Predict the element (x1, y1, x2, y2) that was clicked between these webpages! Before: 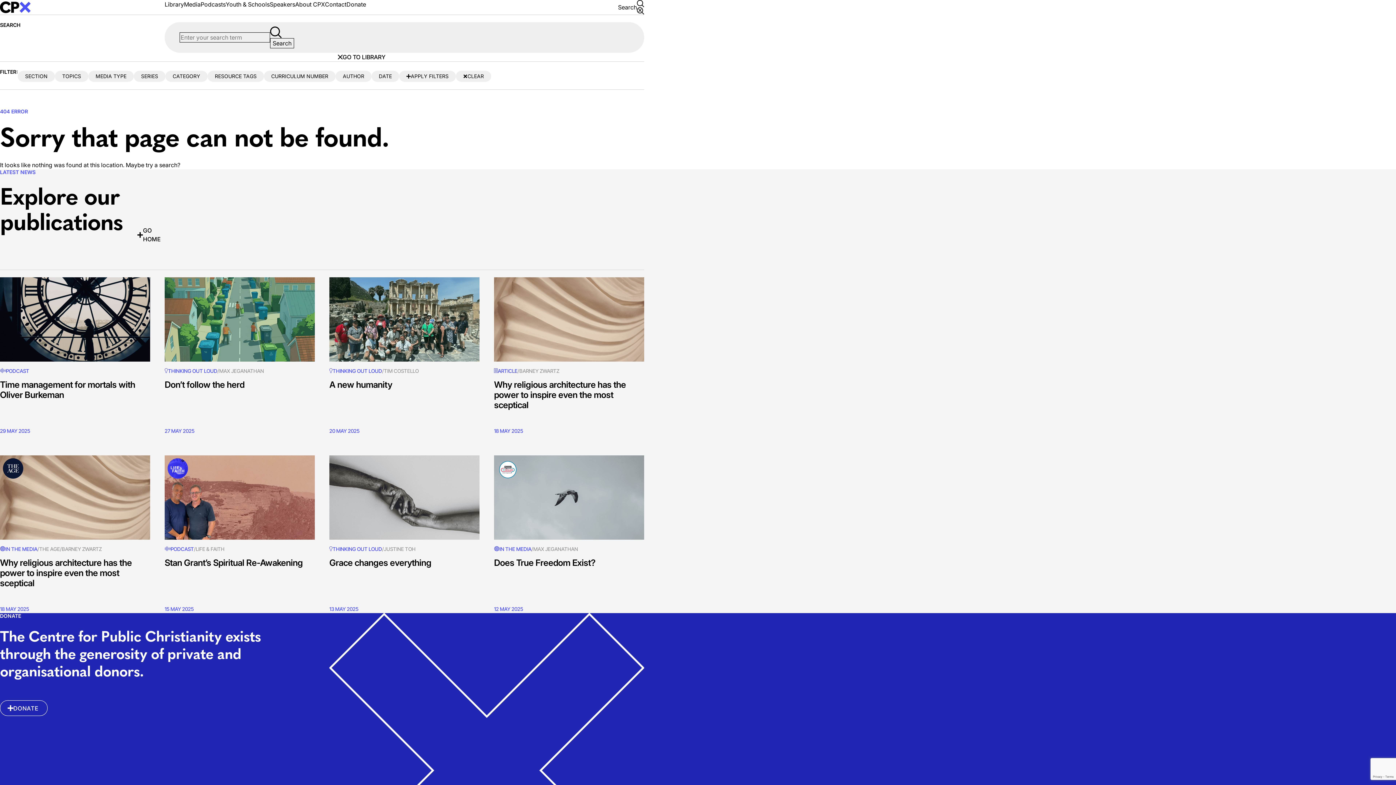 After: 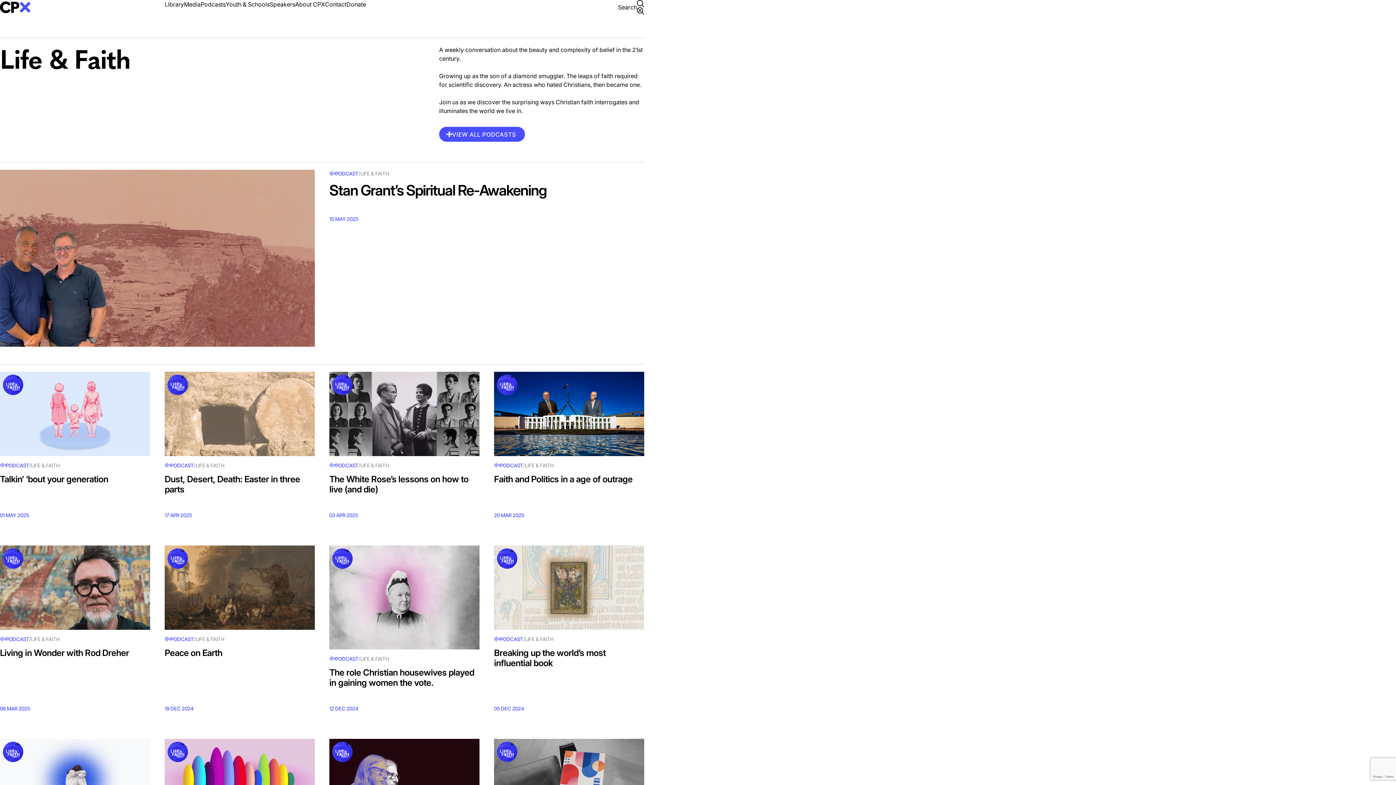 Action: label: LIFE & FAITH bbox: (195, 546, 224, 552)